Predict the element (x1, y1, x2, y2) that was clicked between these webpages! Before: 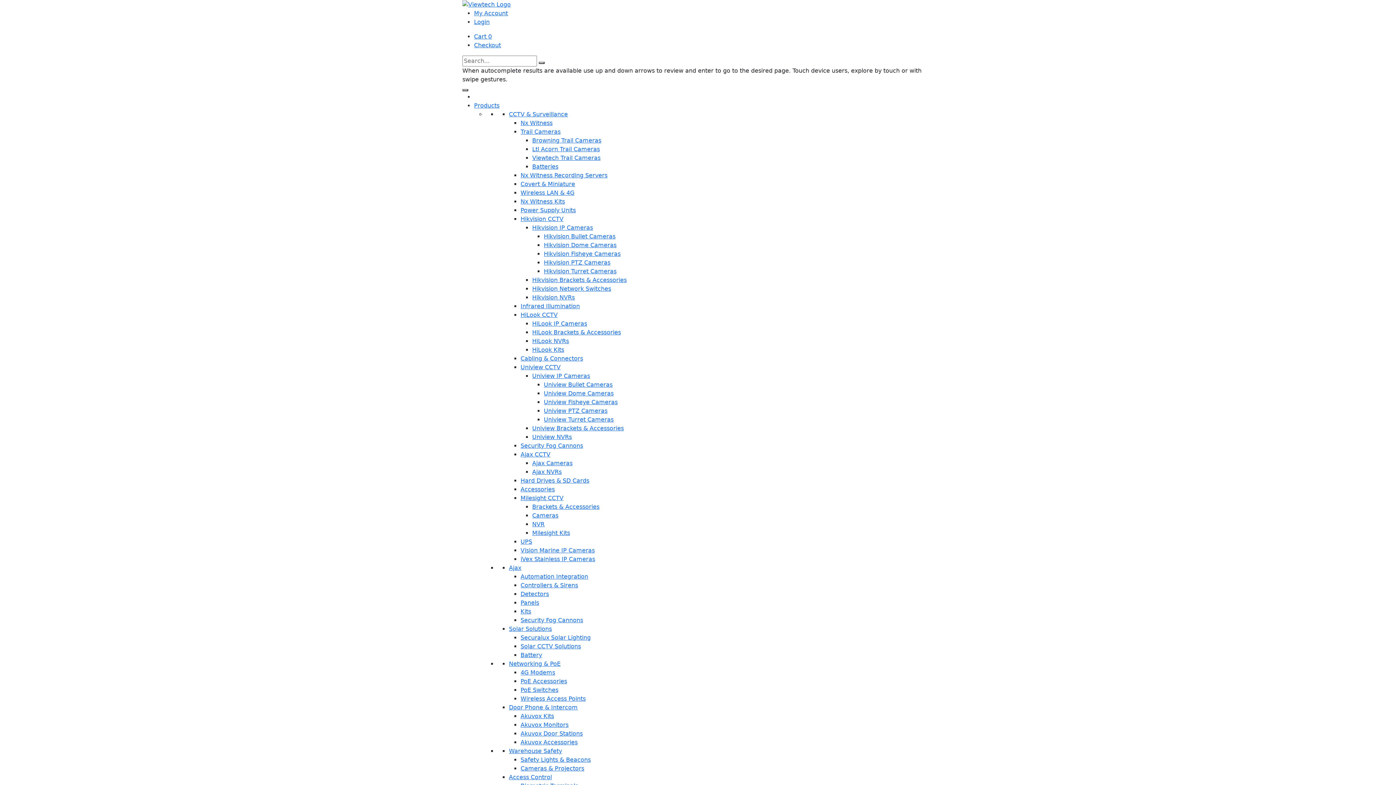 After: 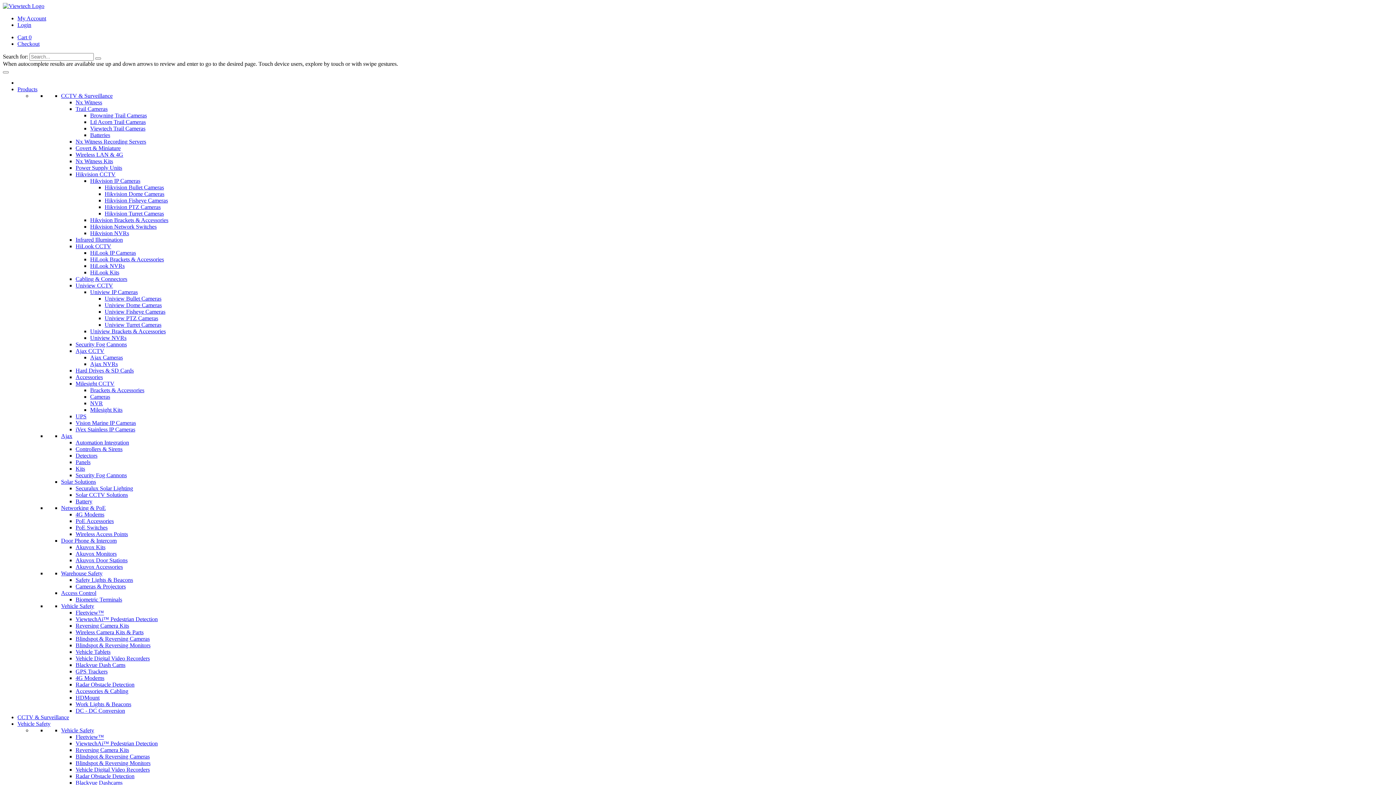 Action: label: Akuvox Accessories bbox: (520, 739, 577, 746)